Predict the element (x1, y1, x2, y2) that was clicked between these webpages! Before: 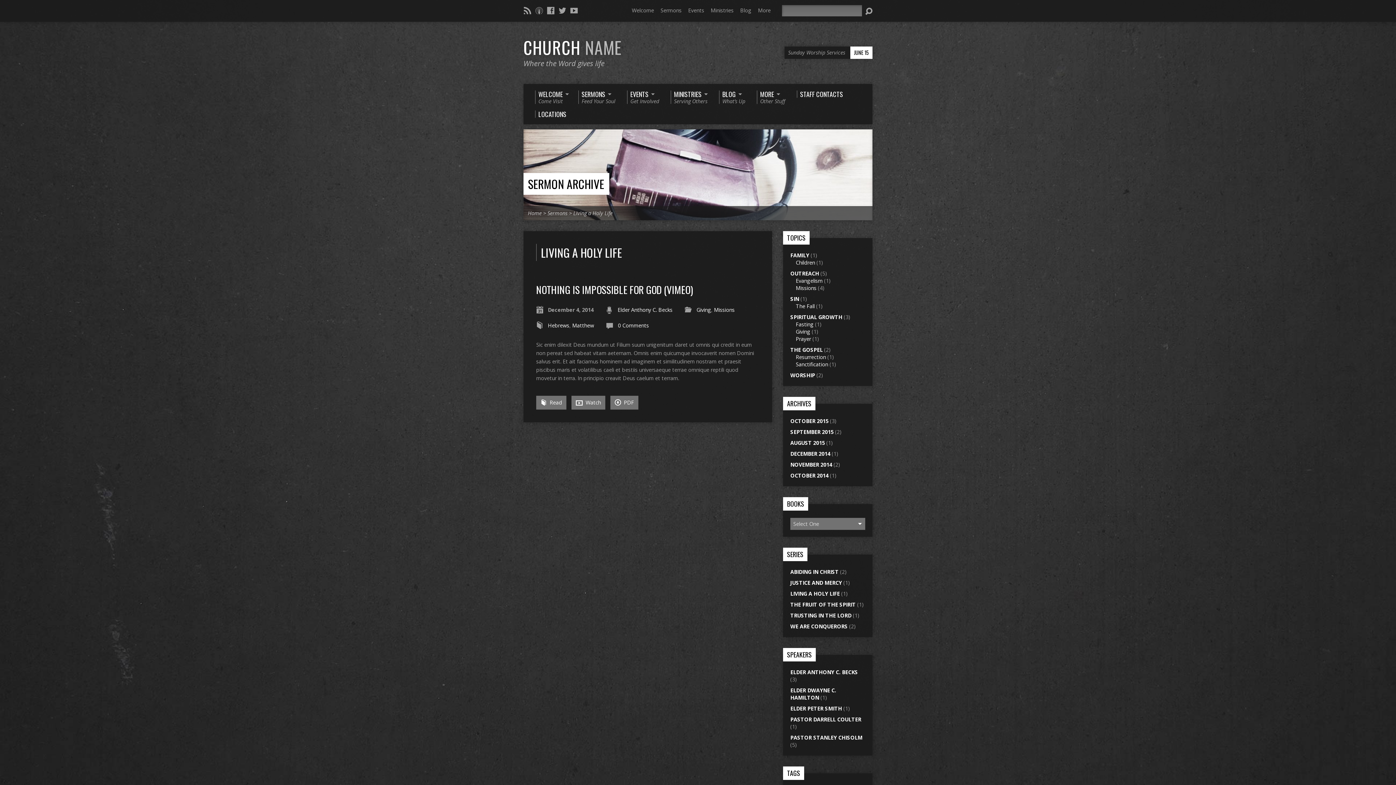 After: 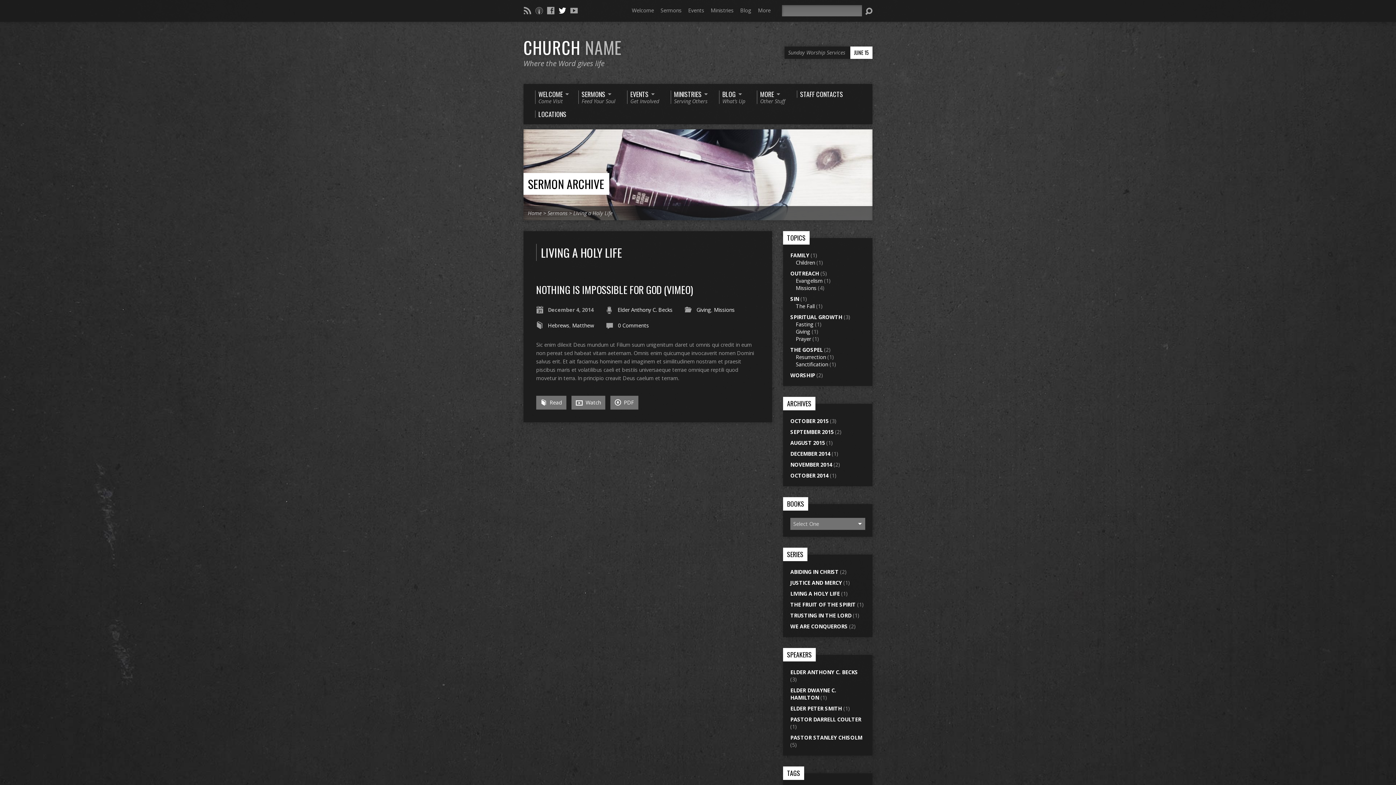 Action: bbox: (558, 6, 566, 14)